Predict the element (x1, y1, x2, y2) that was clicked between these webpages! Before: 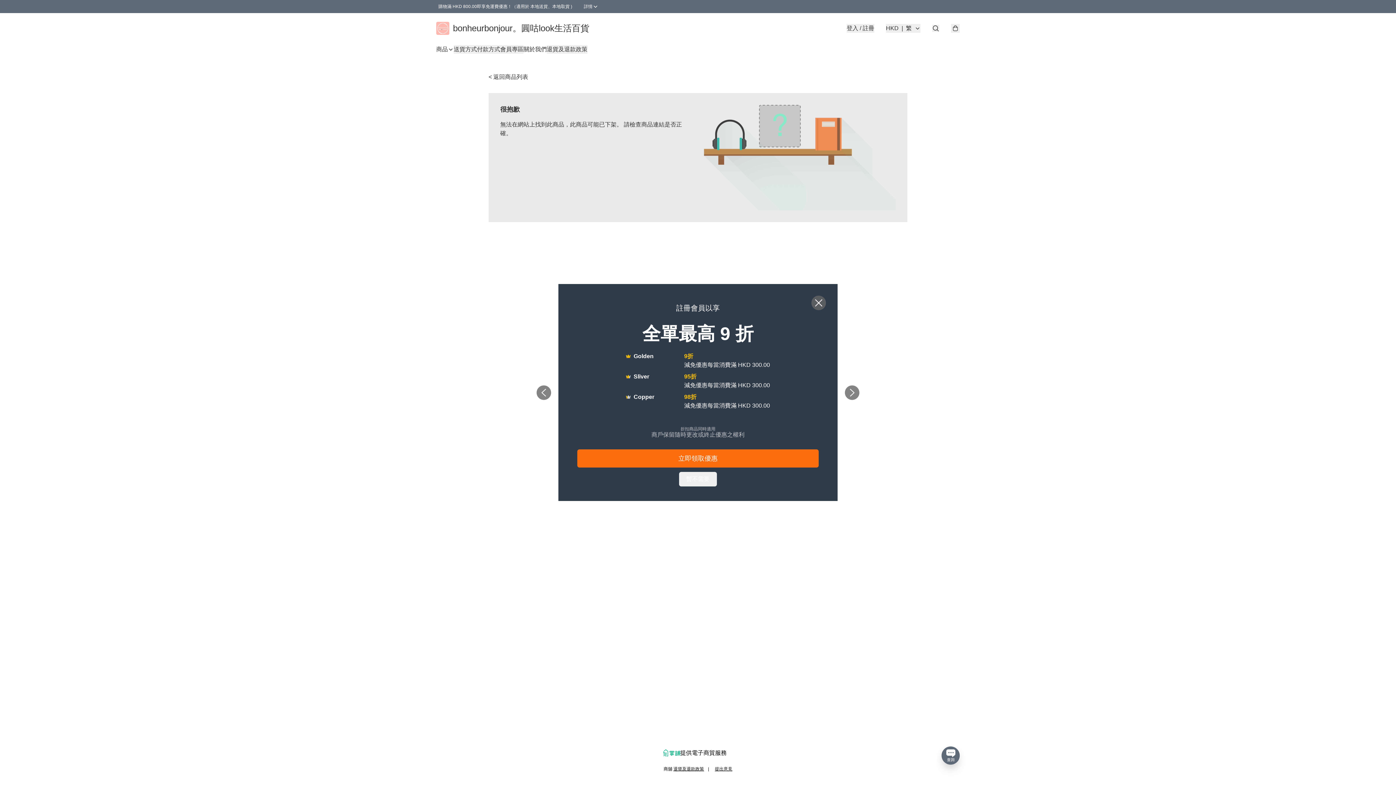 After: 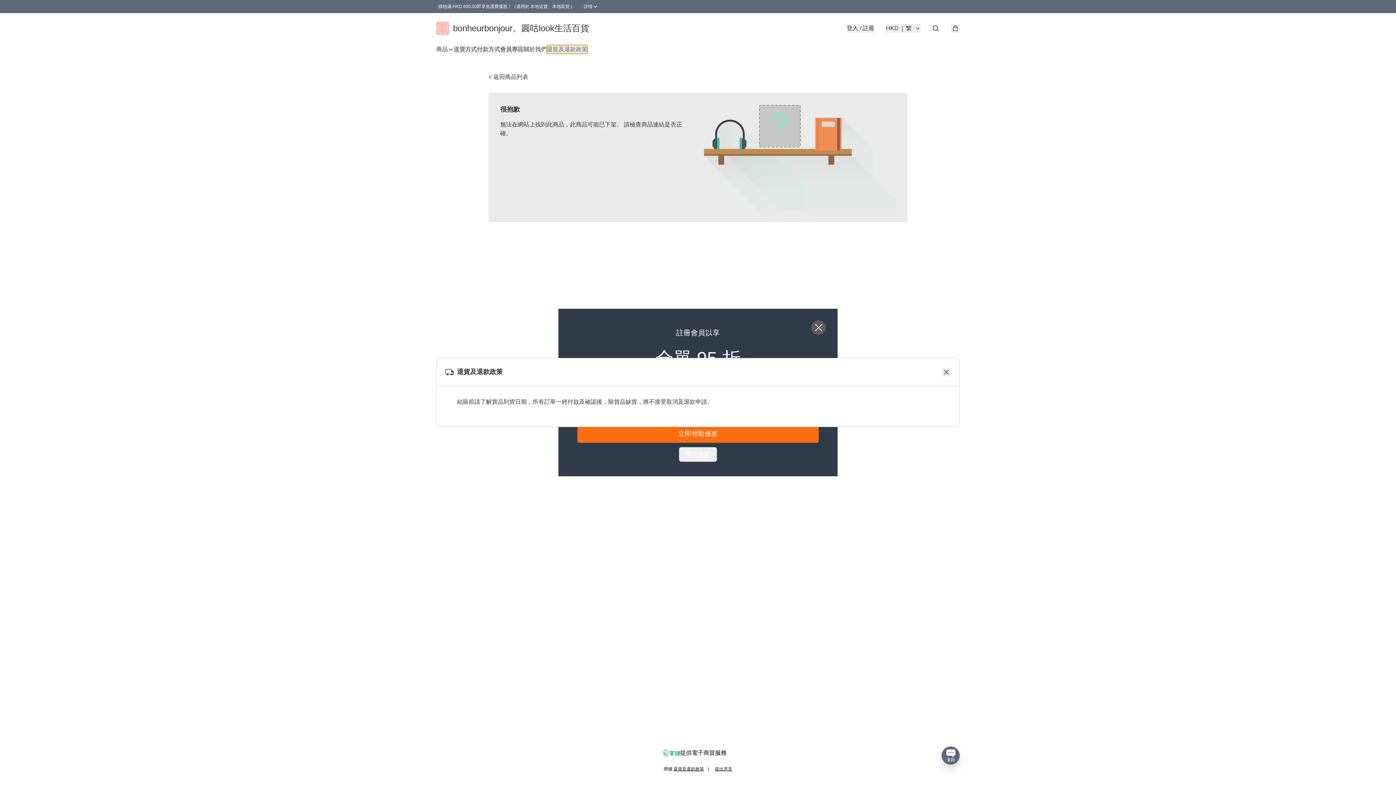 Action: label: 退貨及退款政策 bbox: (546, 45, 587, 53)